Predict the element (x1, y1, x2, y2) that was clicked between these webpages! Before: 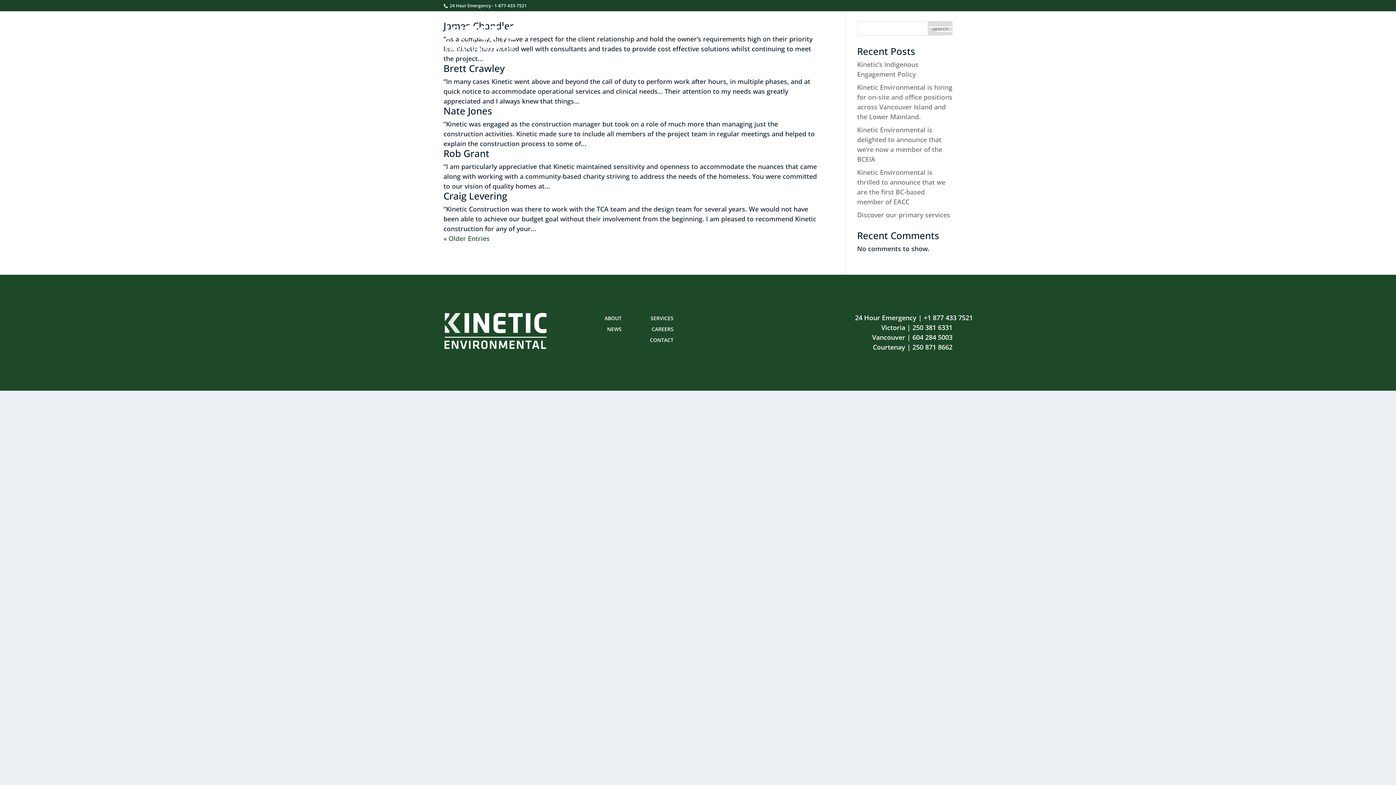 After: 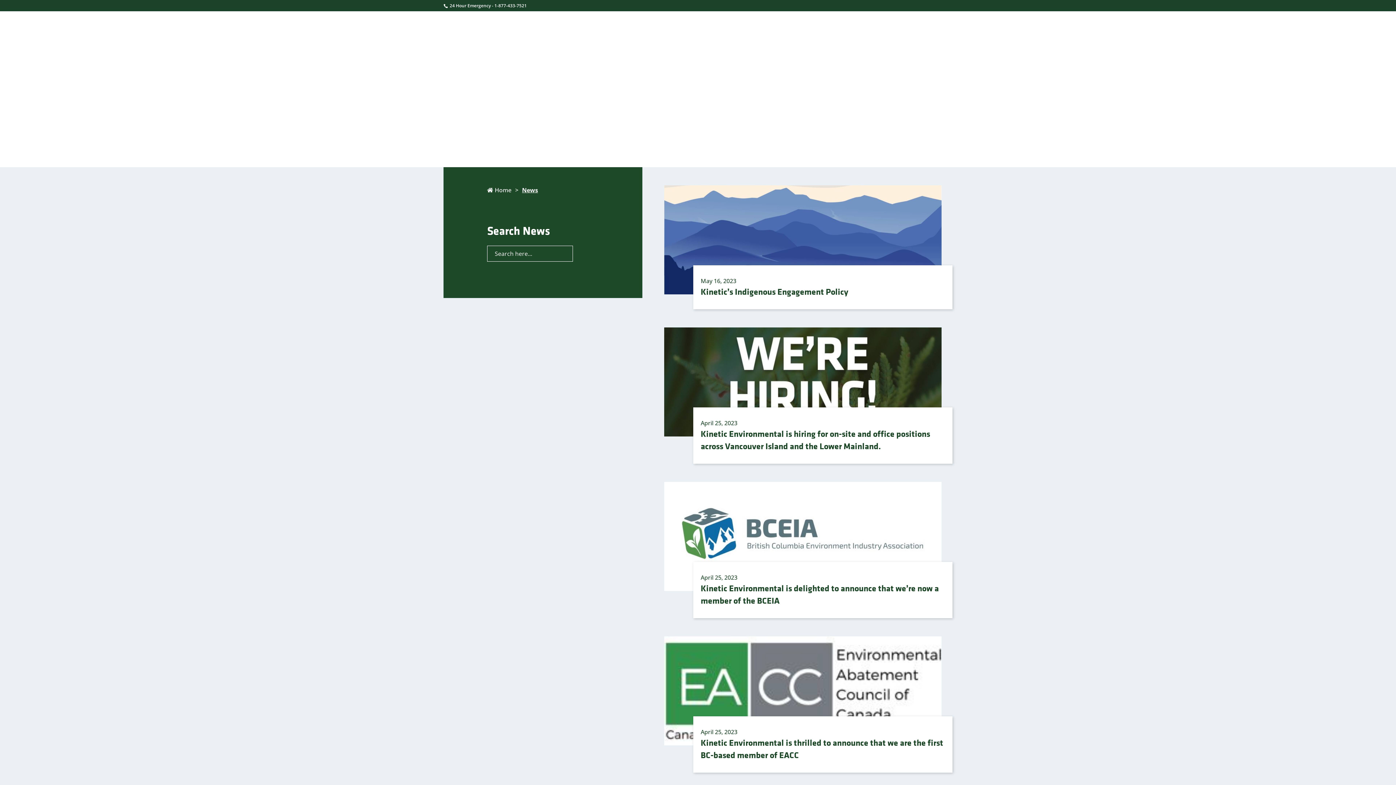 Action: label: NEWS bbox: (607, 326, 621, 334)